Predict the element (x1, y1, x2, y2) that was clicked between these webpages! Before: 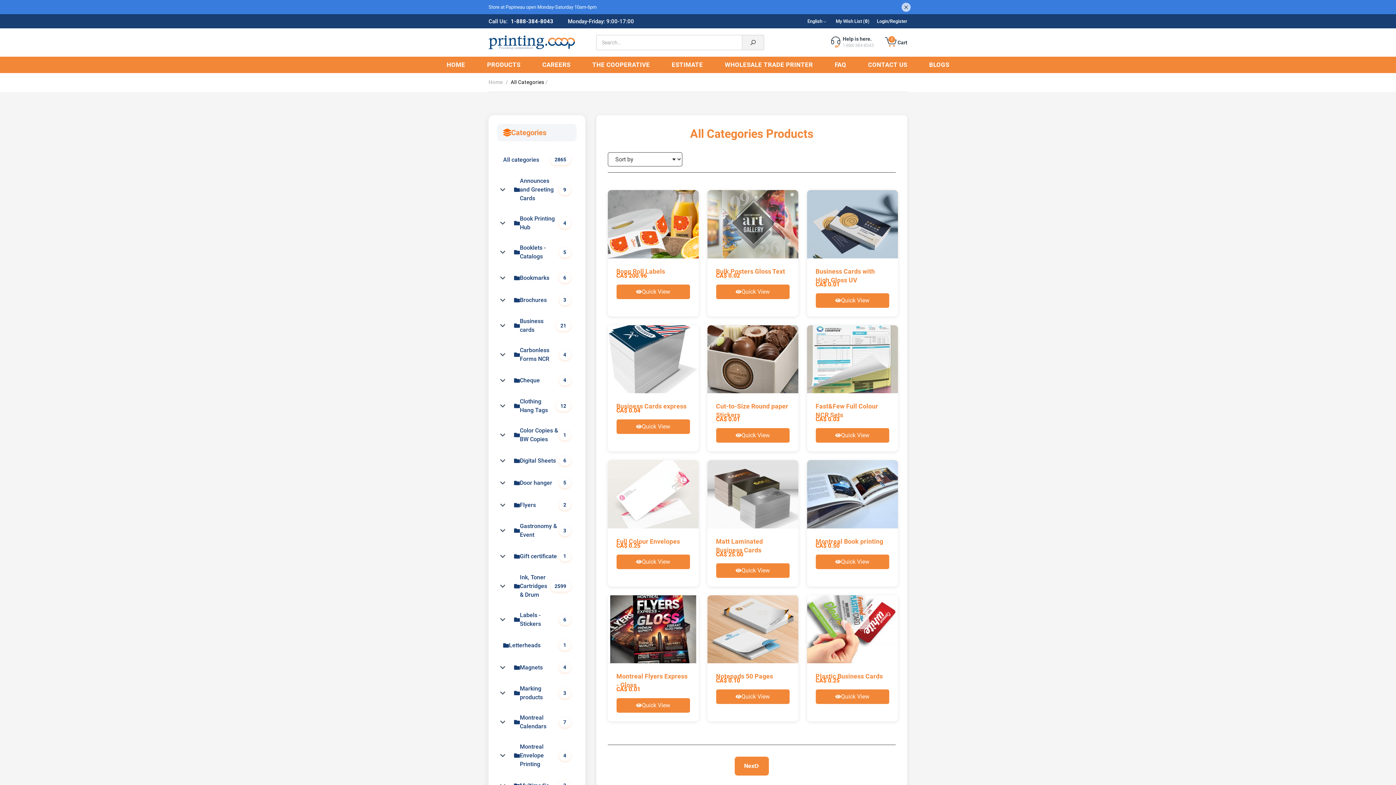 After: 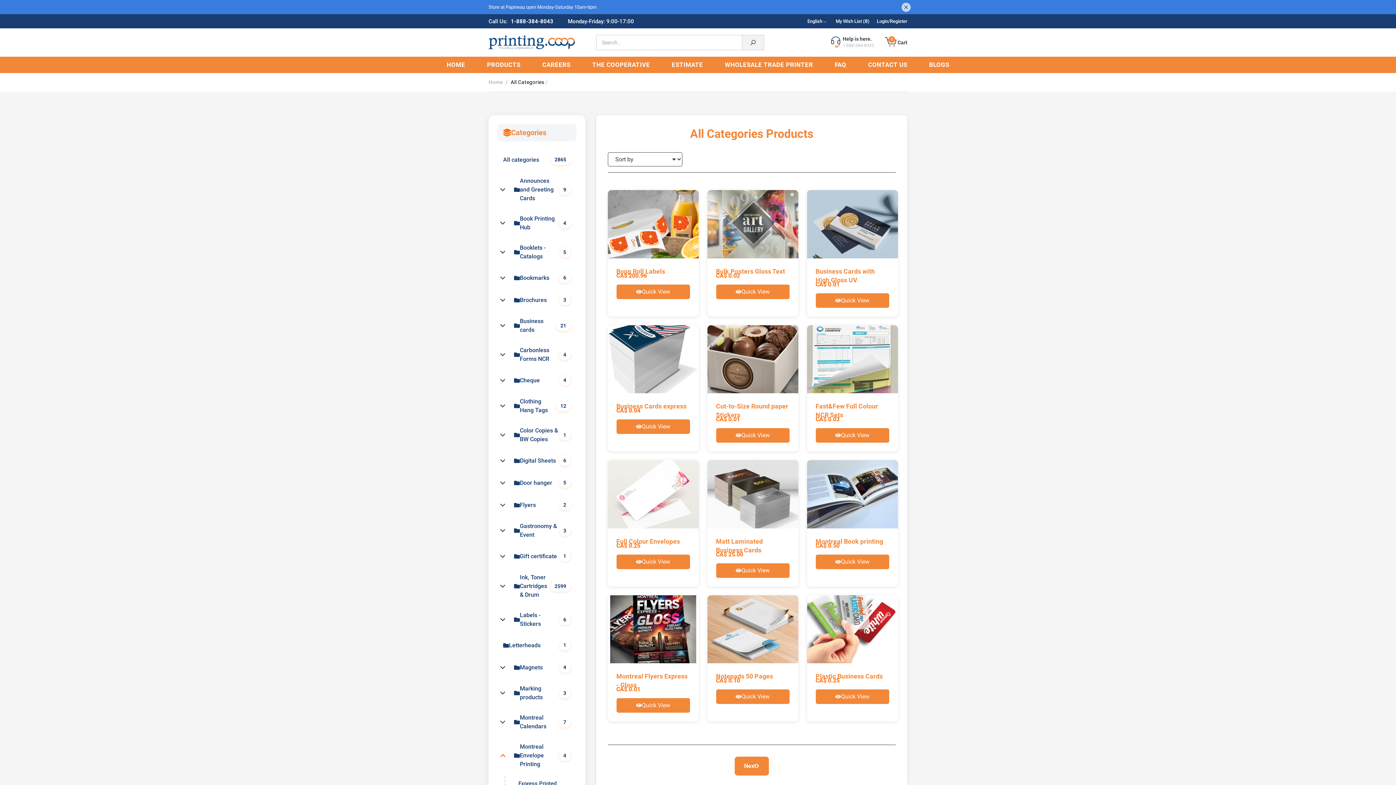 Action: bbox: (497, 750, 508, 761) label: Toggle subcategories